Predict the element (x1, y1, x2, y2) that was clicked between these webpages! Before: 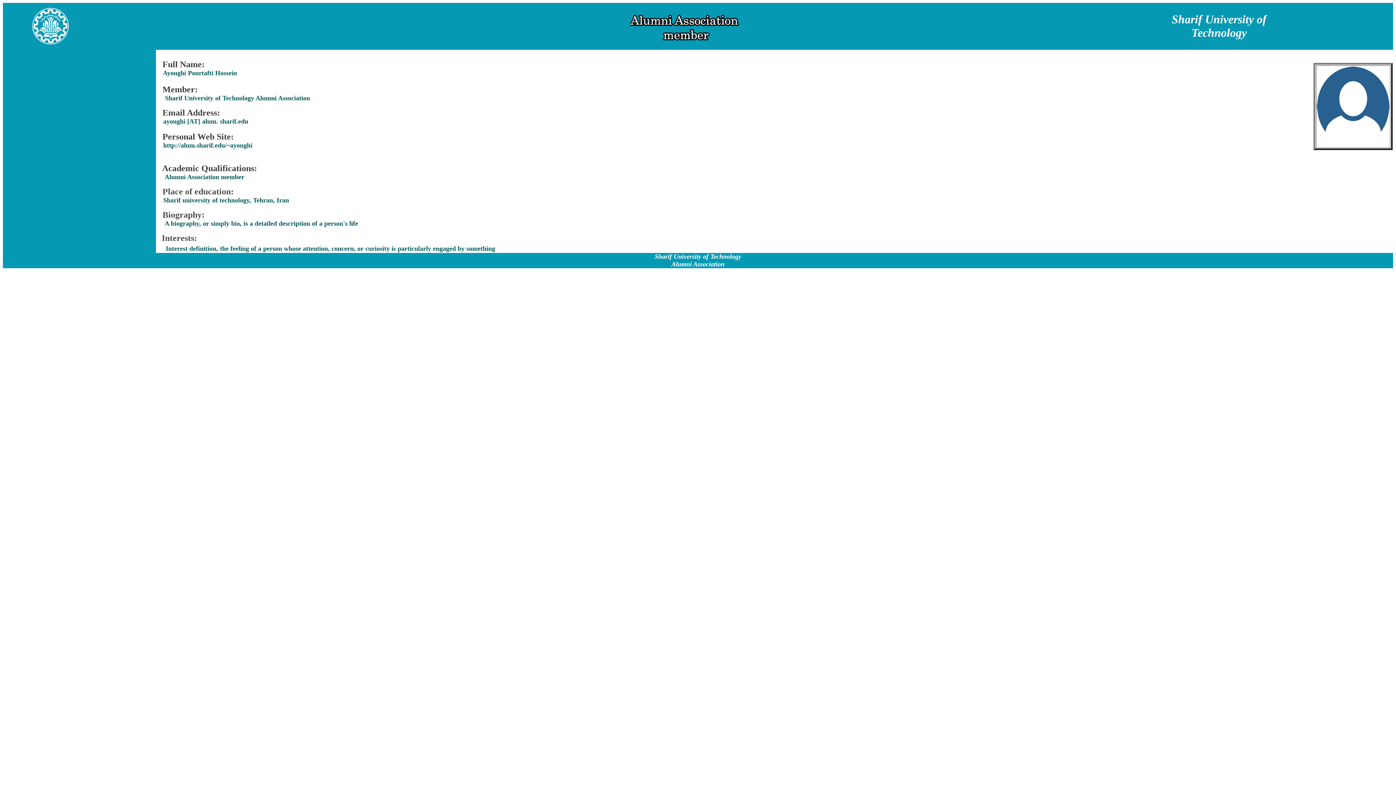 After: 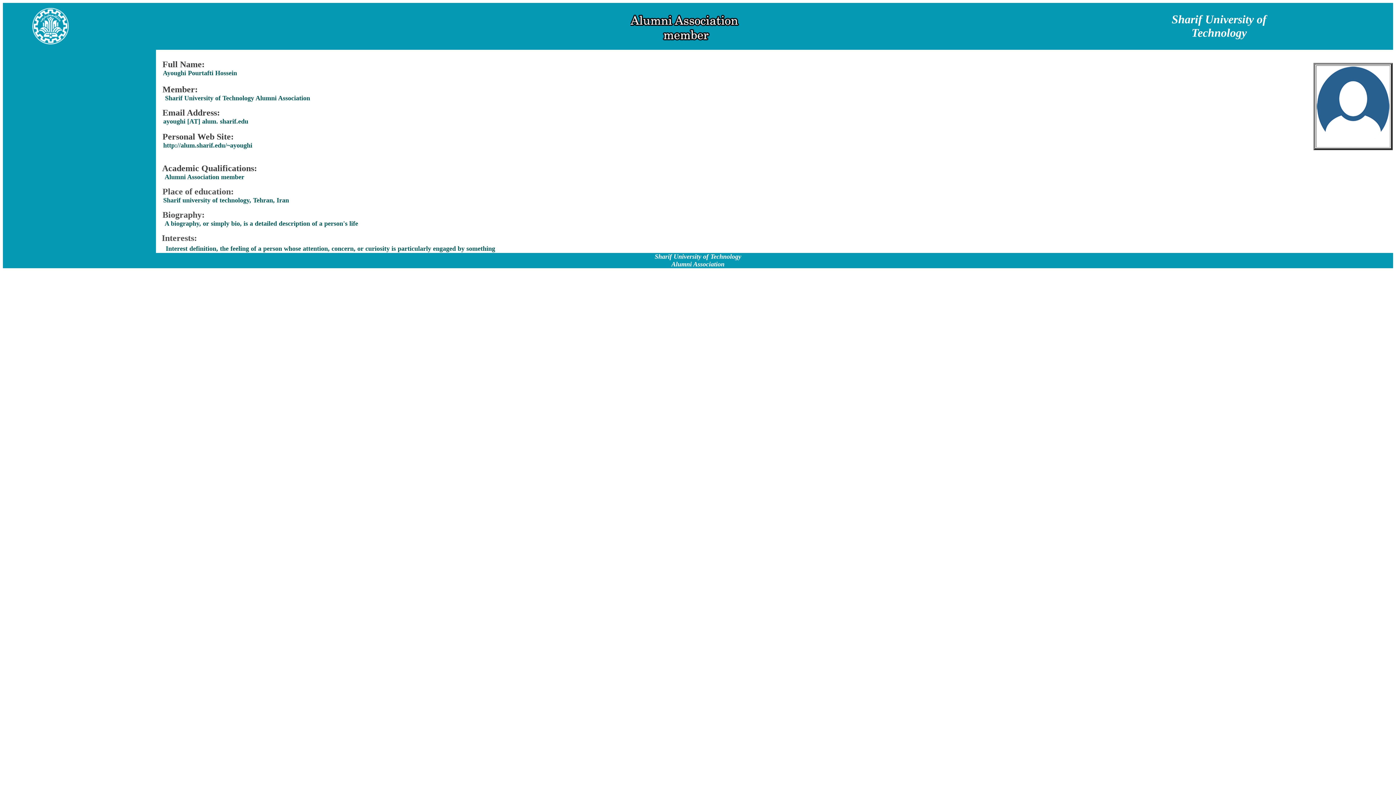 Action: bbox: (163, 141, 254, 149) label: http://alum.sharif.edu/~ayoughi 